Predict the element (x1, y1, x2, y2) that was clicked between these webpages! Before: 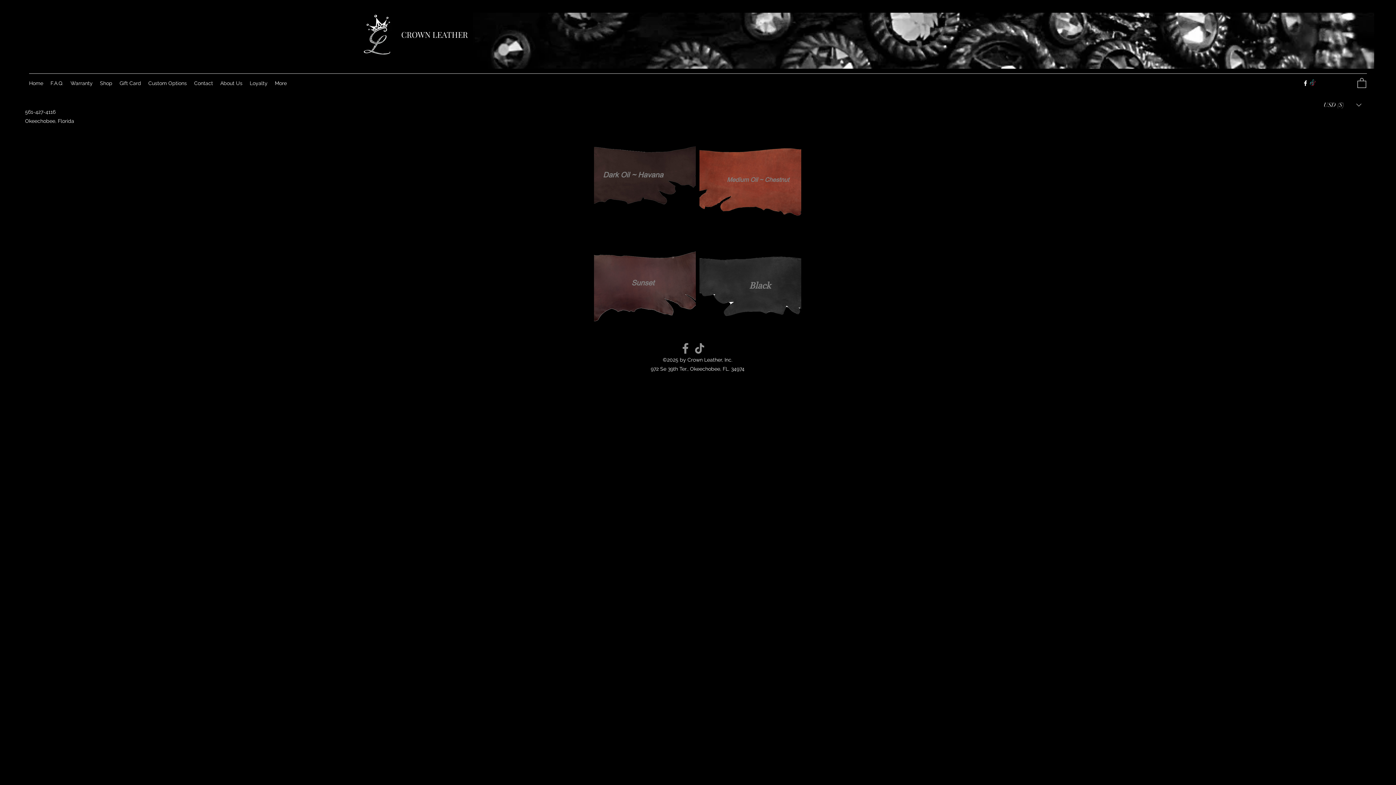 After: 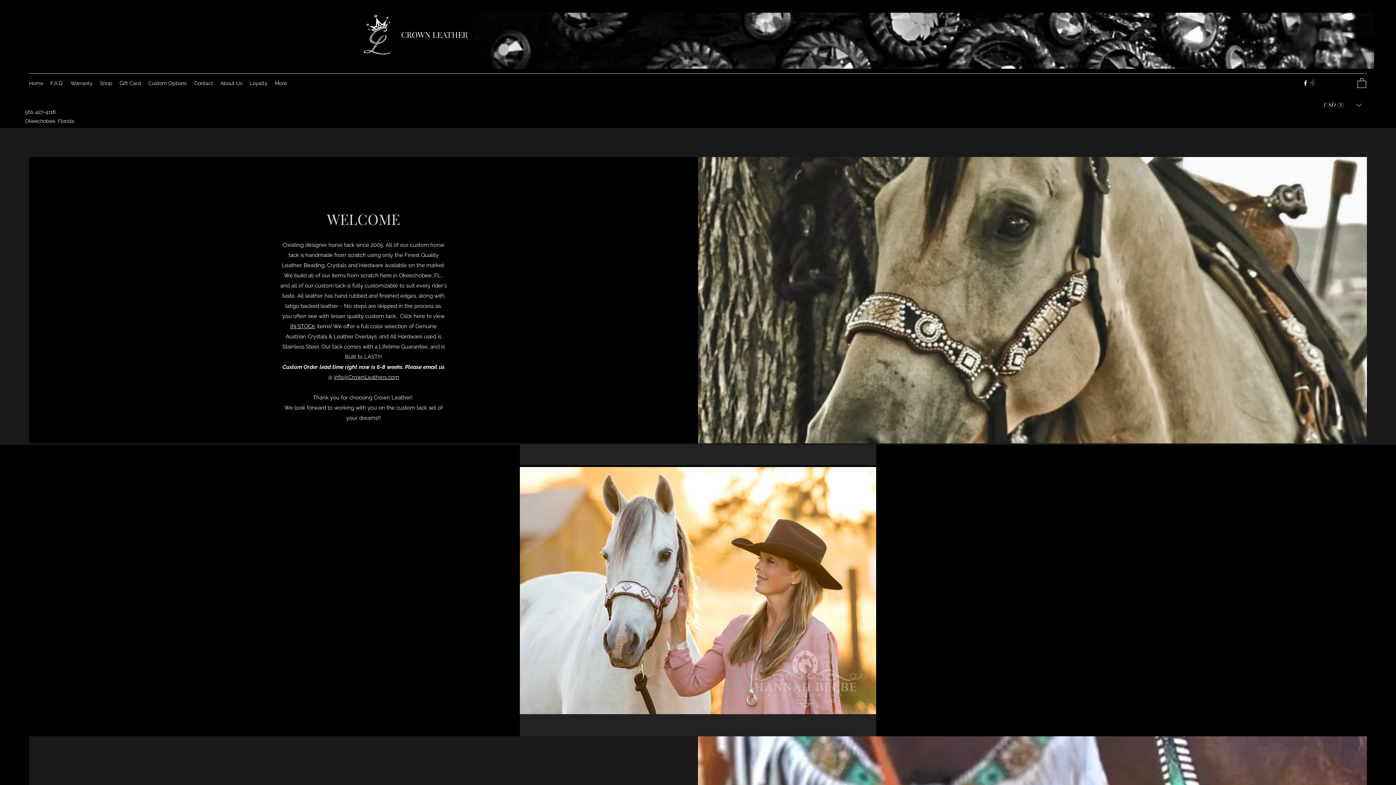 Action: bbox: (362, 12, 392, 56)